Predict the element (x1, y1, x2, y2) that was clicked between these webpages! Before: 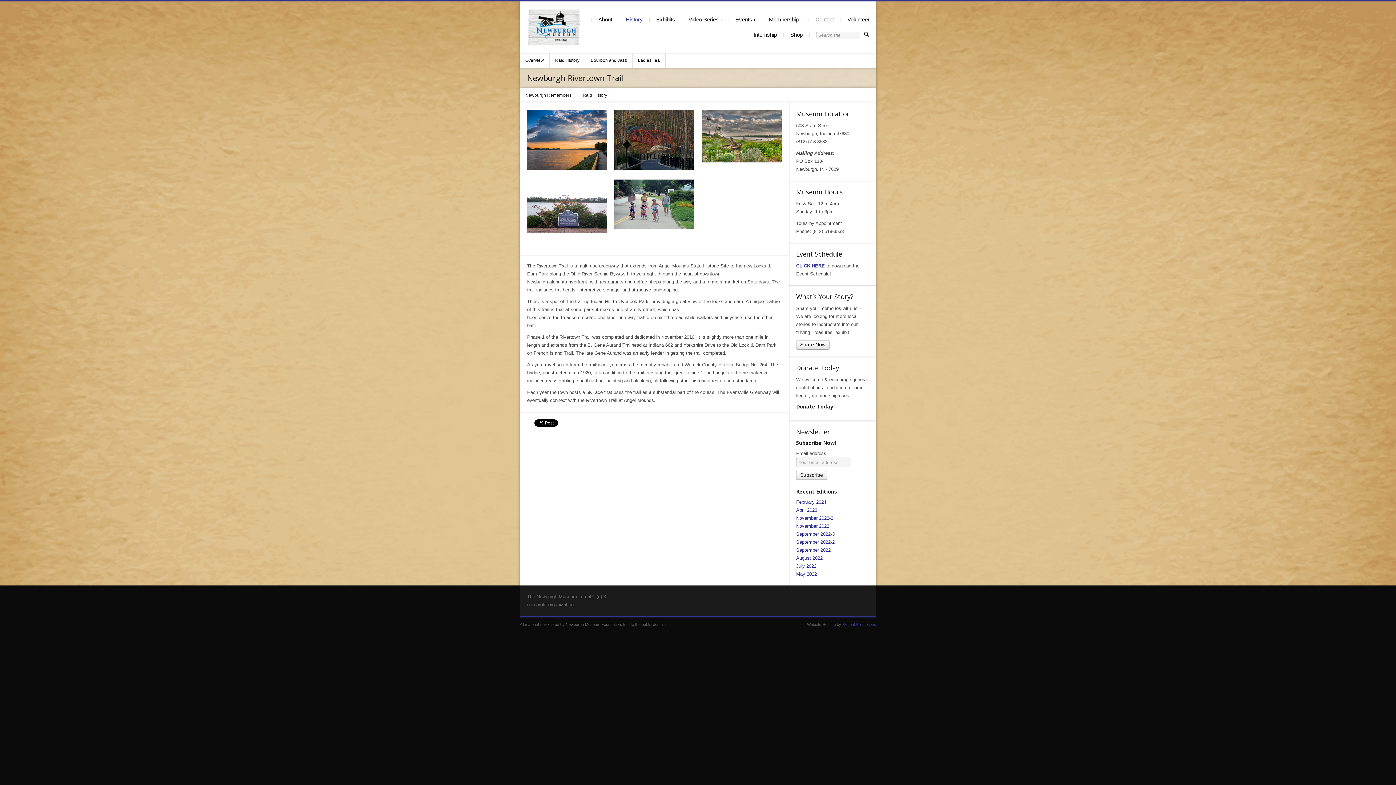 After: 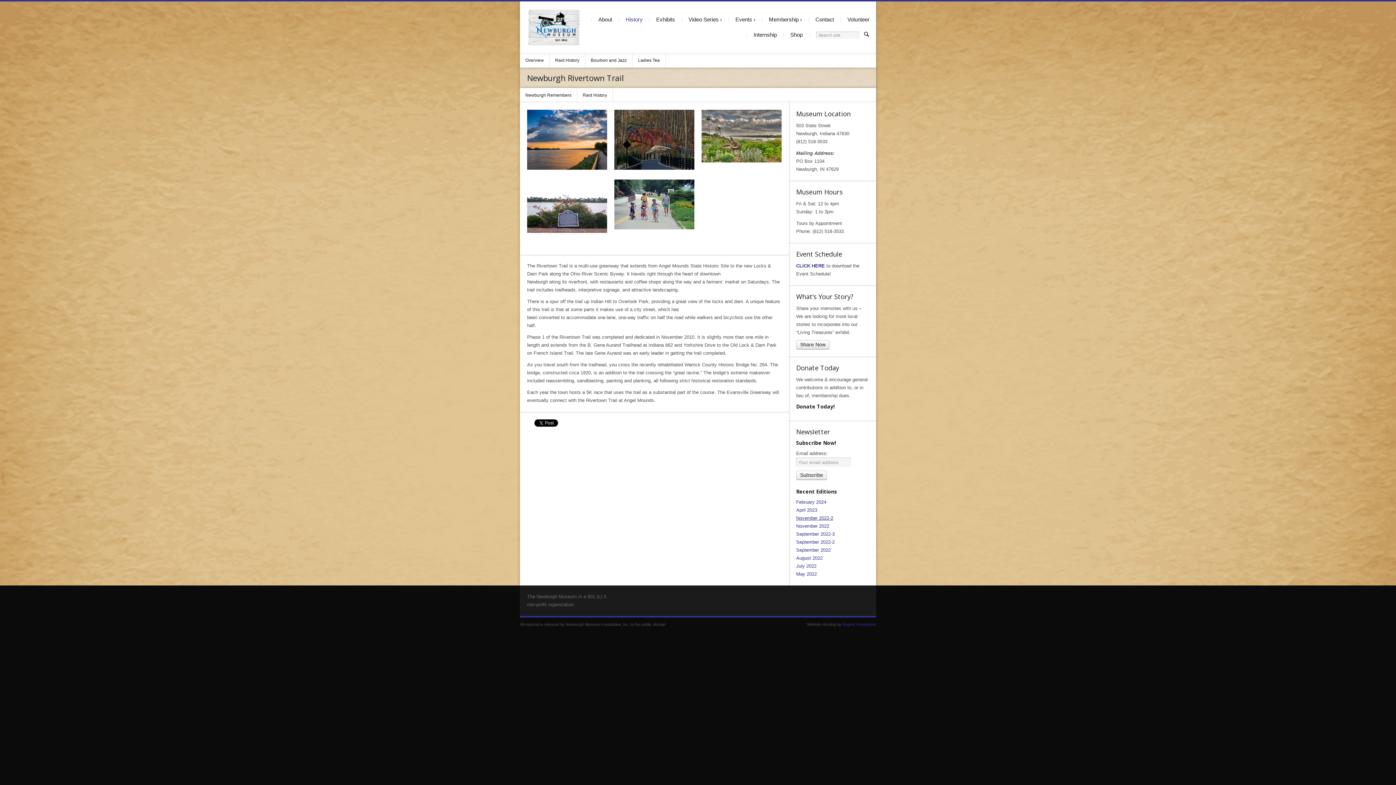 Action: label: November 2022-2 bbox: (796, 515, 833, 521)